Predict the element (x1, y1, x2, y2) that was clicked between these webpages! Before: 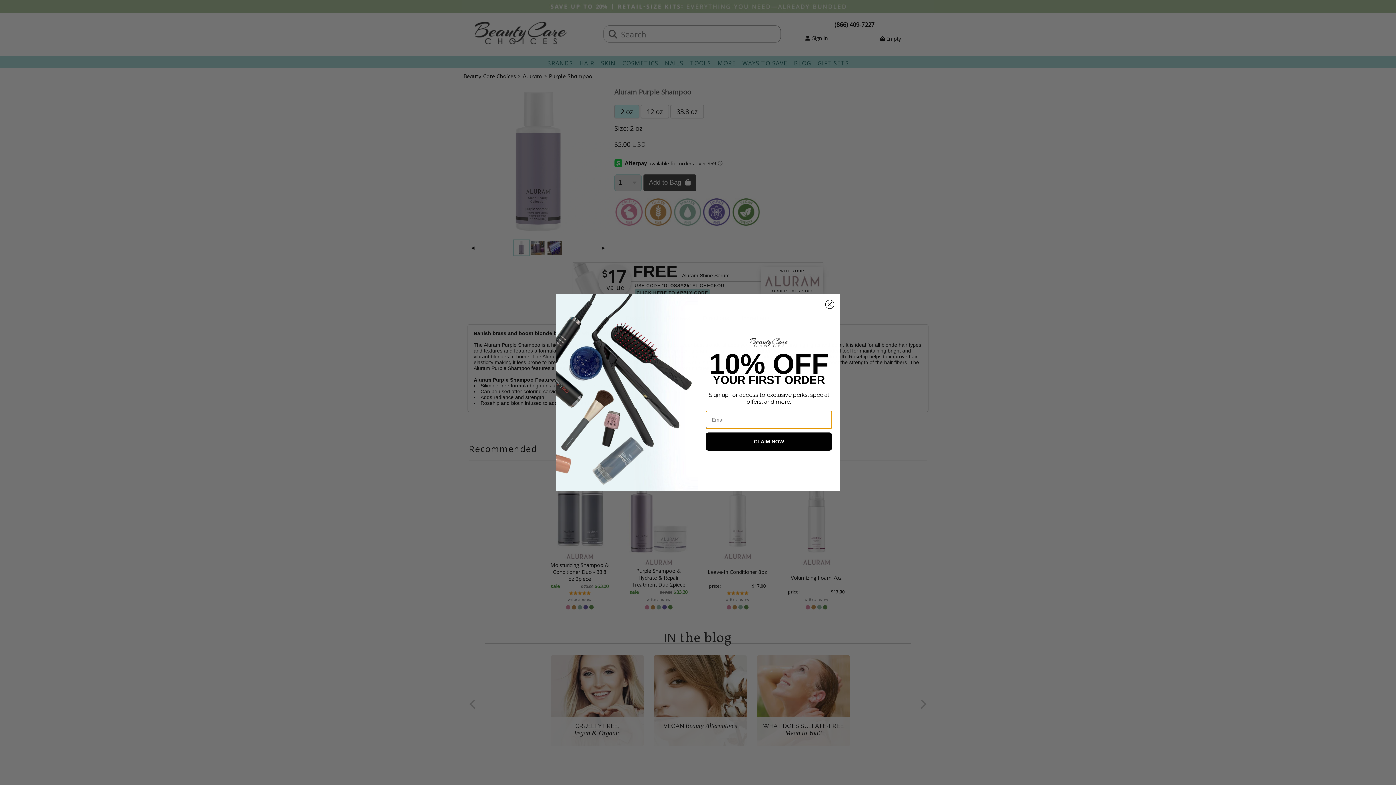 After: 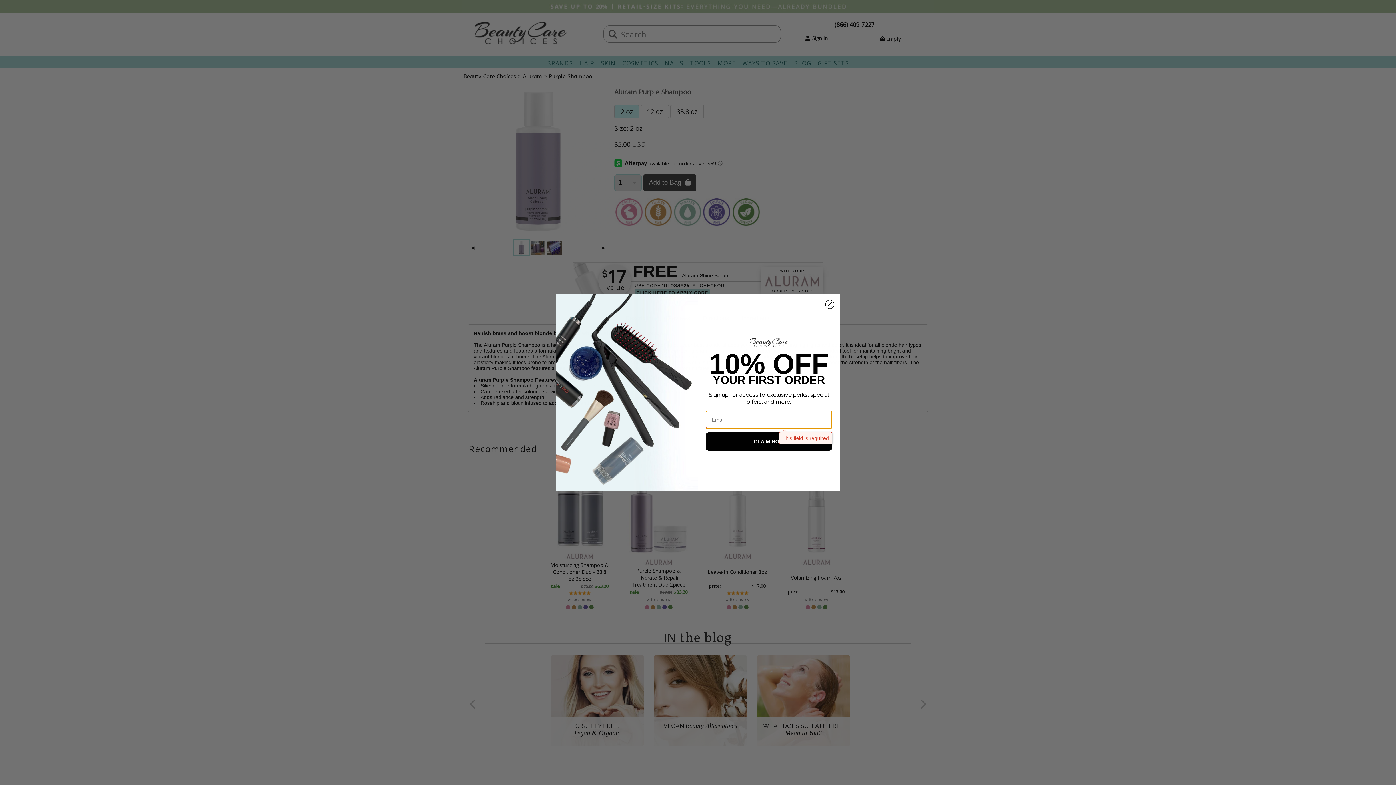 Action: bbox: (705, 432, 832, 450) label: CLAIM NOW